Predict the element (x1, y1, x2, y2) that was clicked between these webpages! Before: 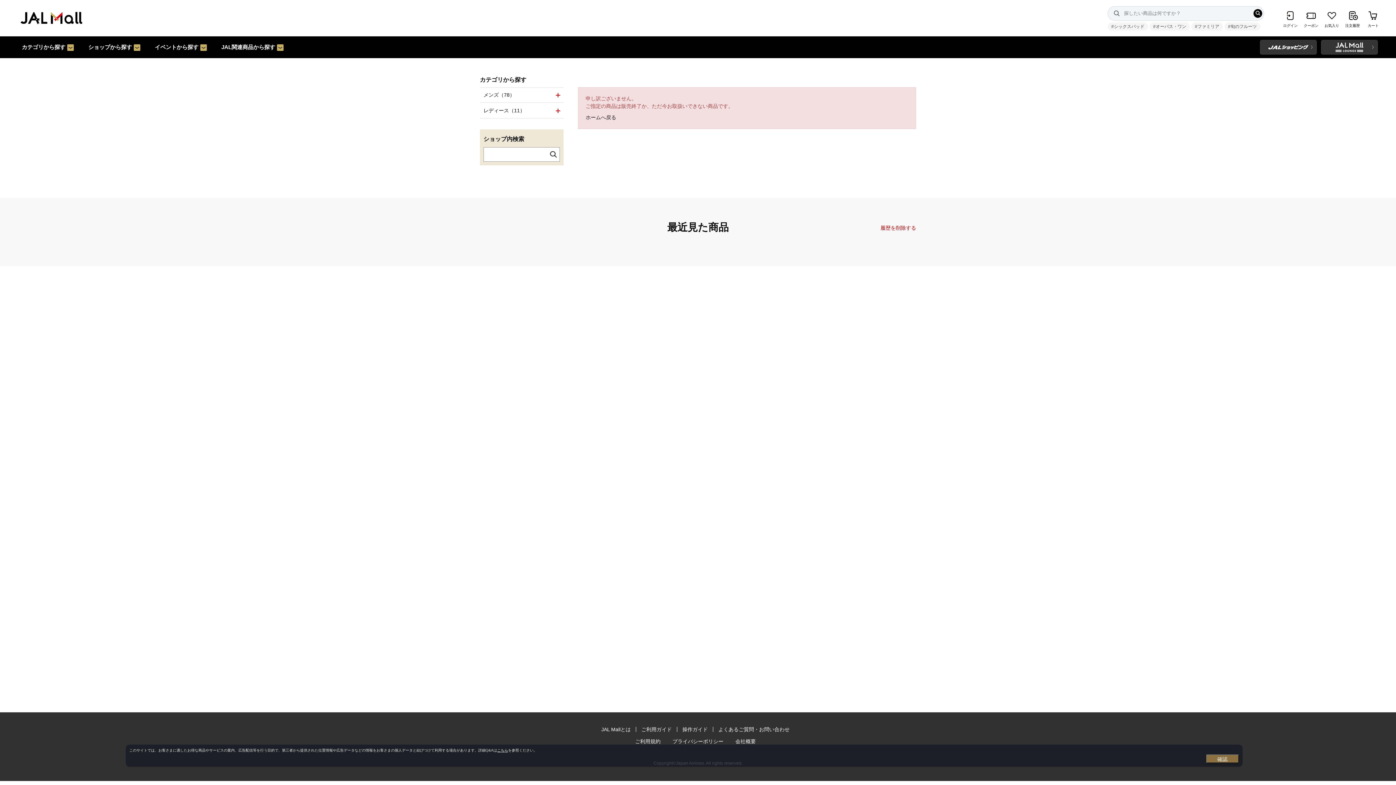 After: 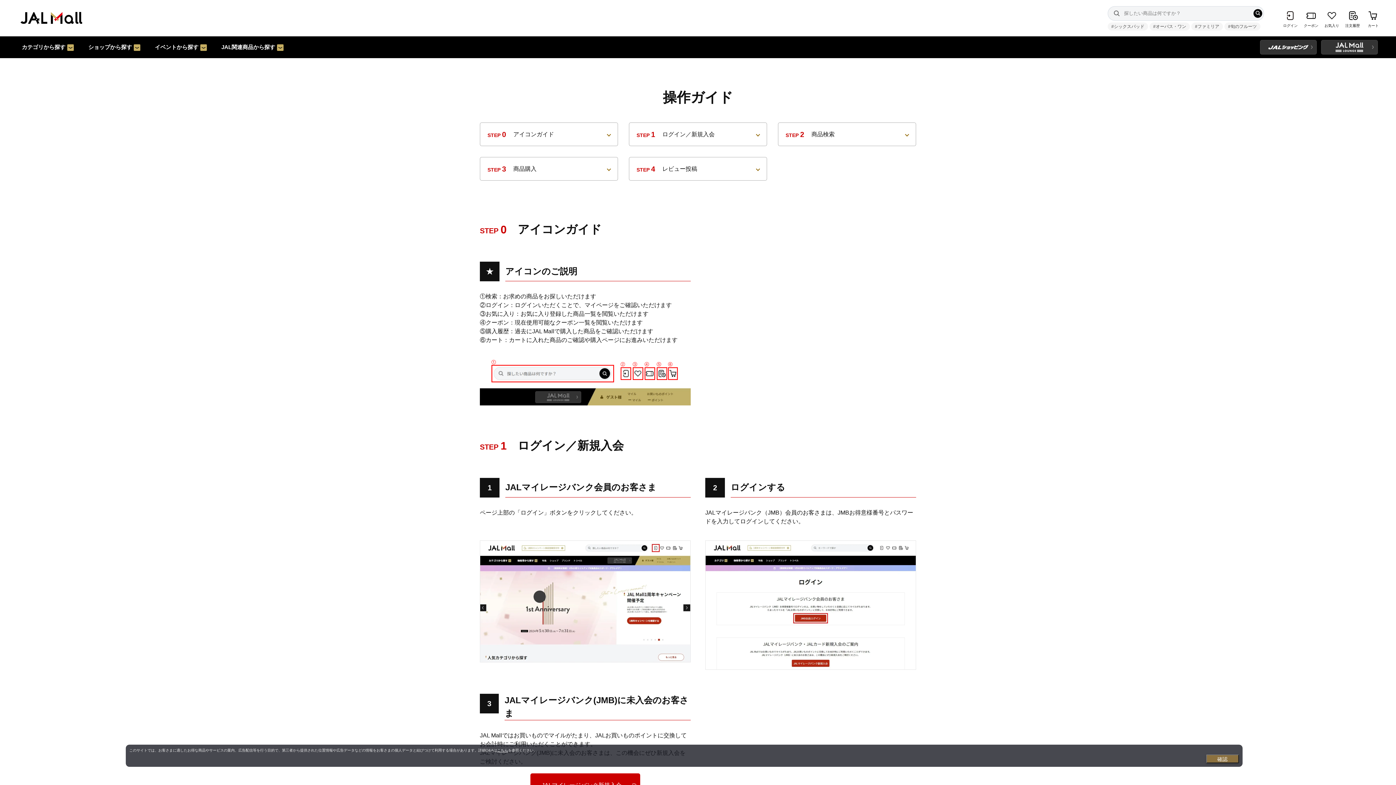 Action: label: 操作ガイド bbox: (682, 726, 708, 732)